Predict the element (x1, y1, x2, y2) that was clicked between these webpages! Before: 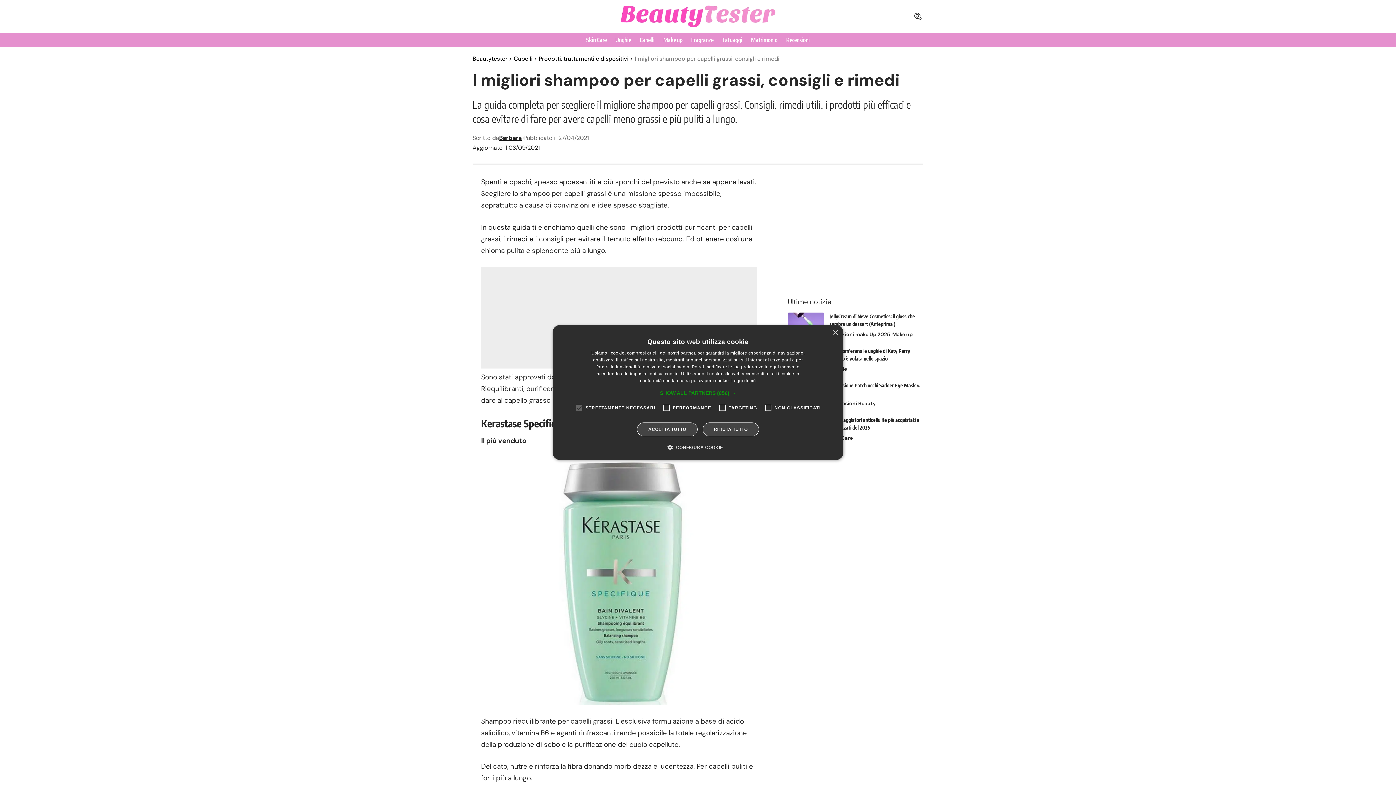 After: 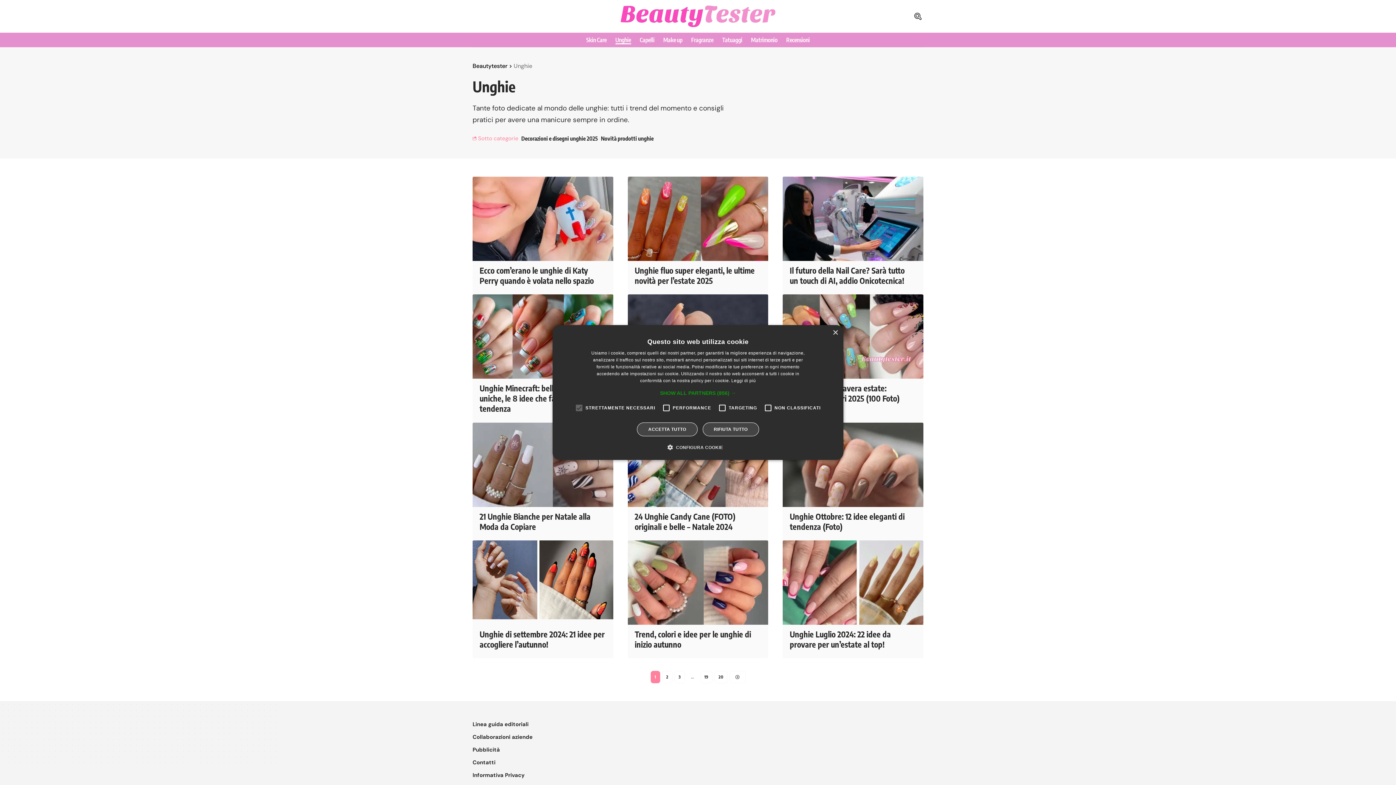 Action: label: Unghie bbox: (611, 32, 635, 47)